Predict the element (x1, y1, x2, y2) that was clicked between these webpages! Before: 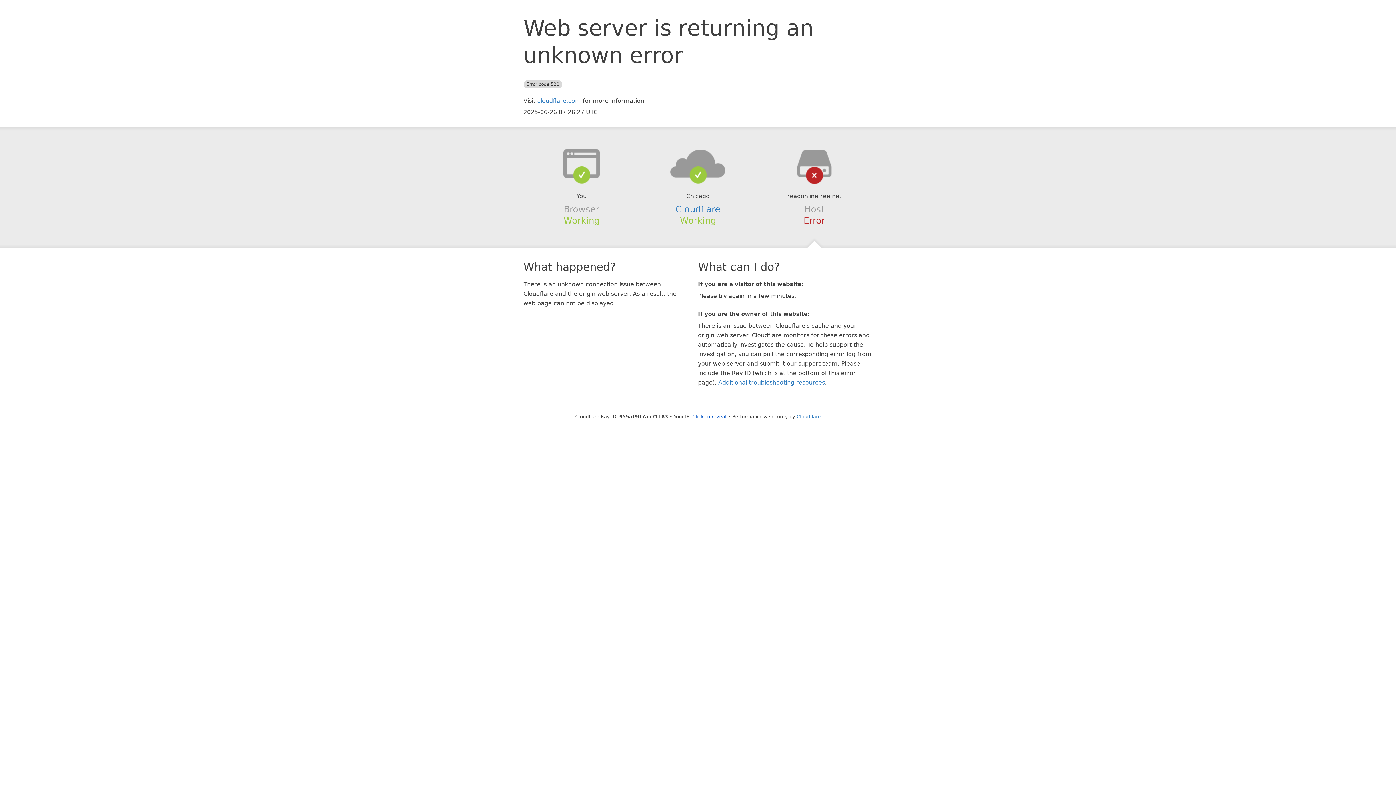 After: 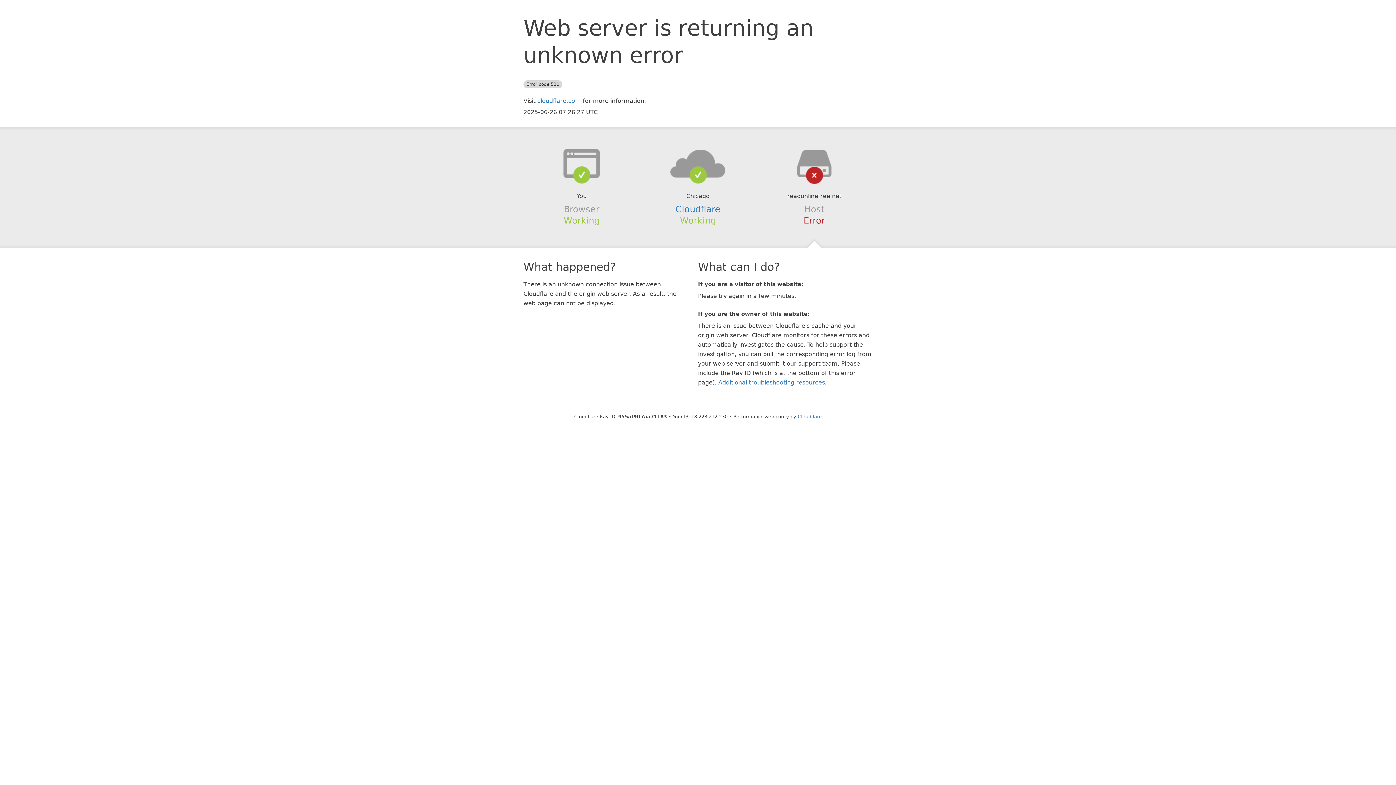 Action: label: Click to reveal bbox: (692, 414, 726, 419)